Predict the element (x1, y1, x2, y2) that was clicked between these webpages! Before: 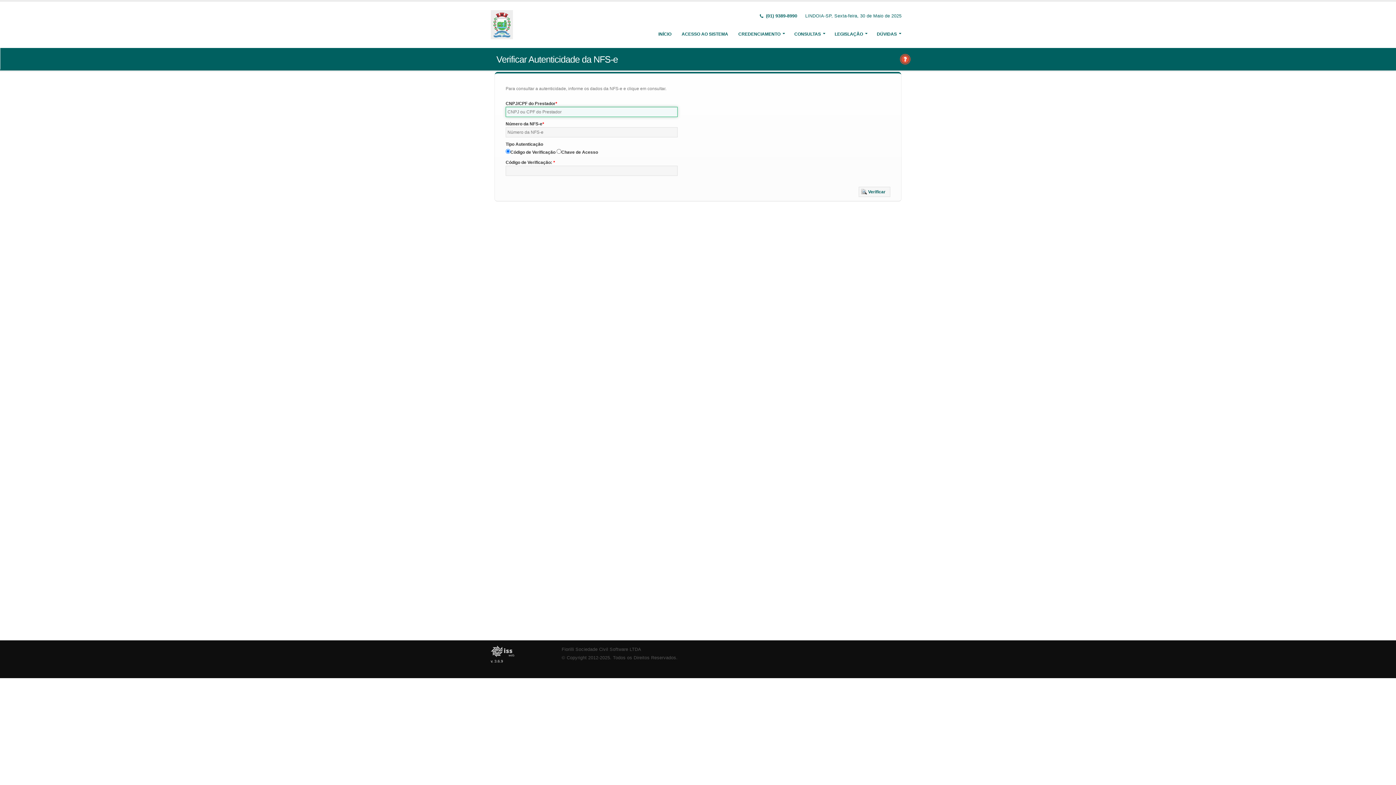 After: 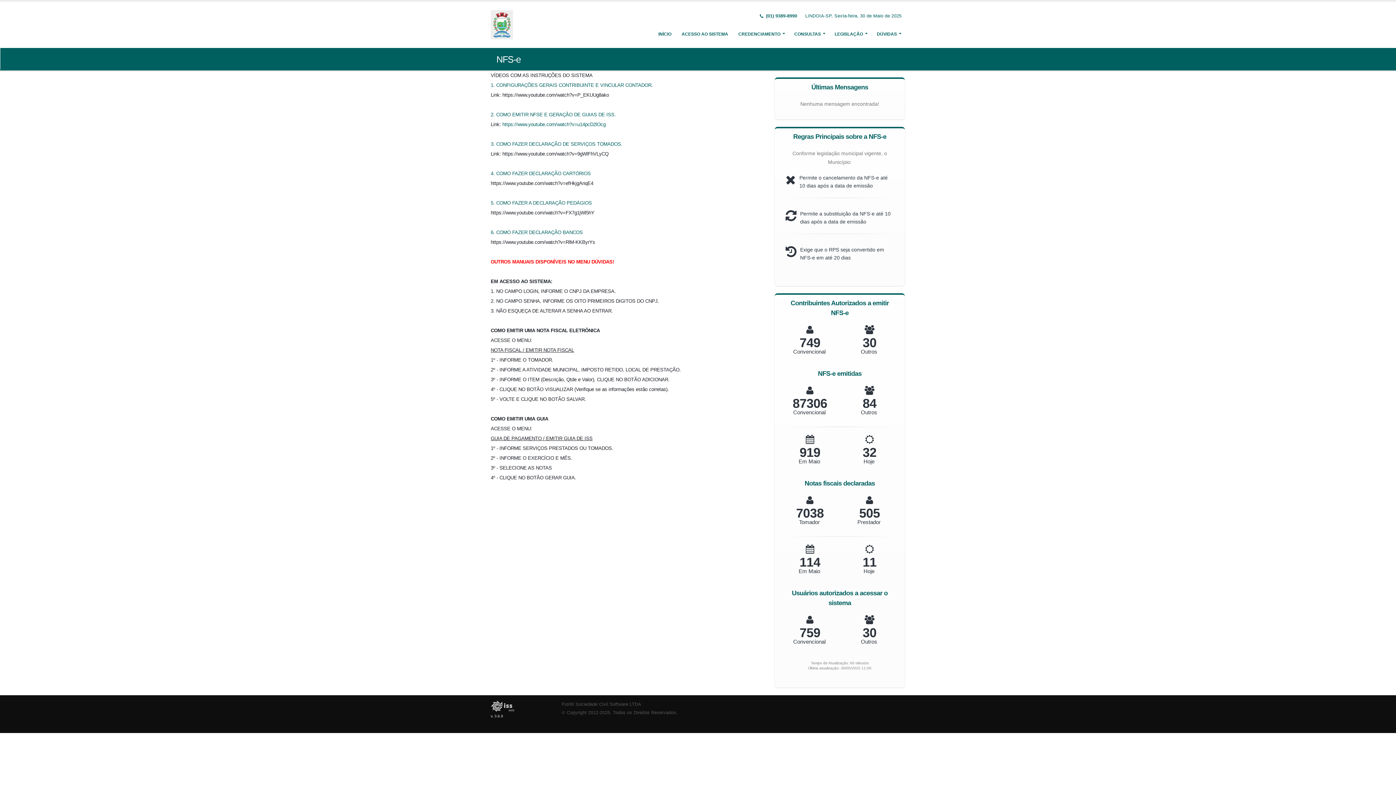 Action: bbox: (490, 645, 550, 657)